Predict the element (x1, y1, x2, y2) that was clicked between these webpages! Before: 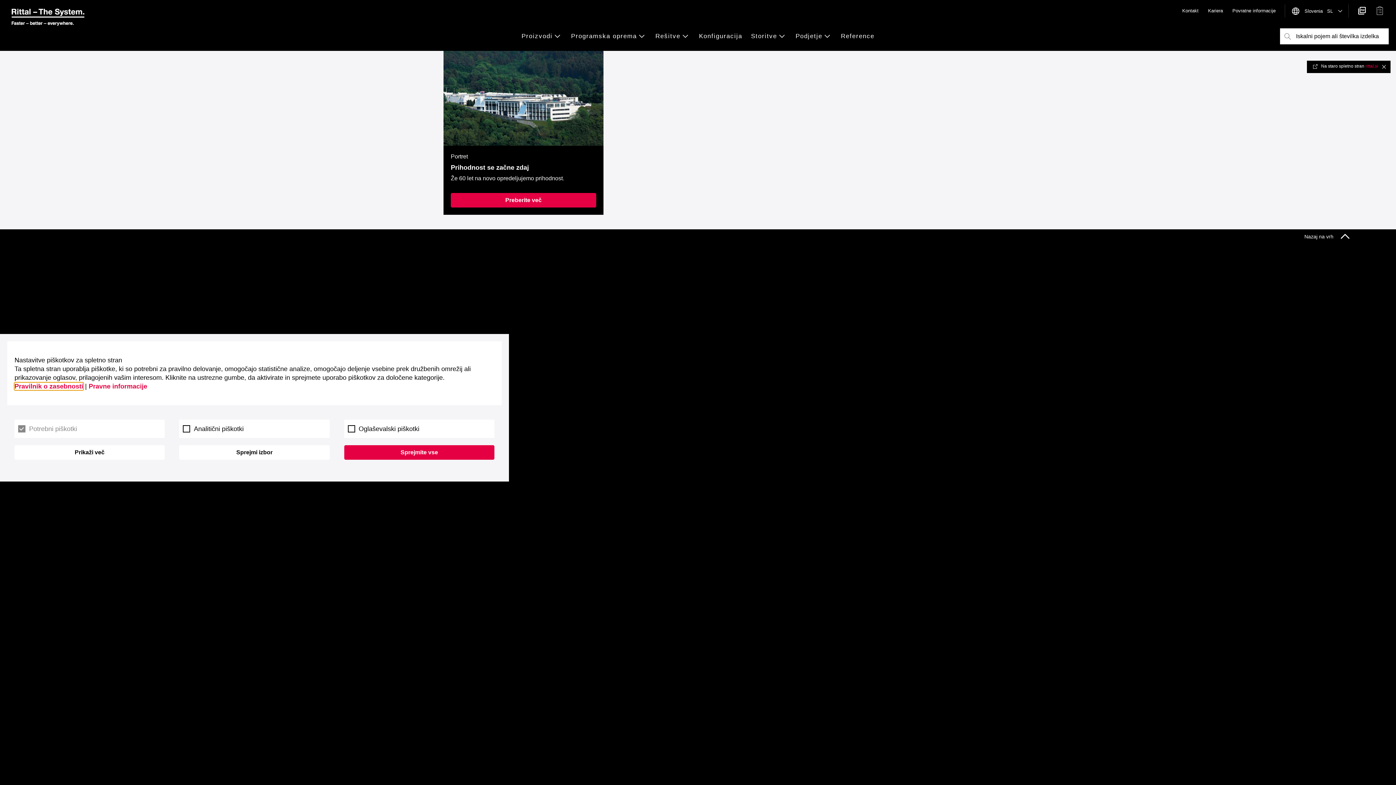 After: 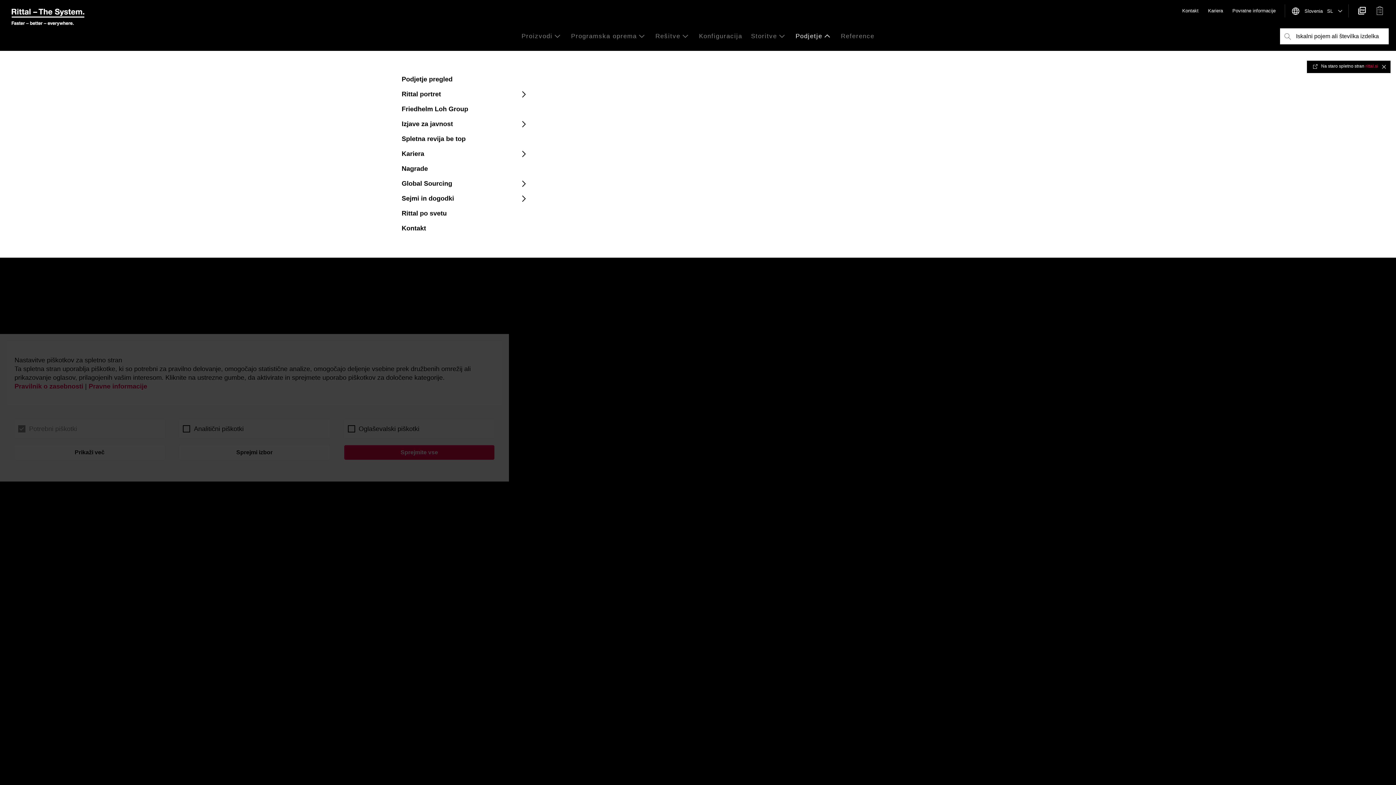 Action: bbox: (791, 27, 836, 44) label: Podjetje